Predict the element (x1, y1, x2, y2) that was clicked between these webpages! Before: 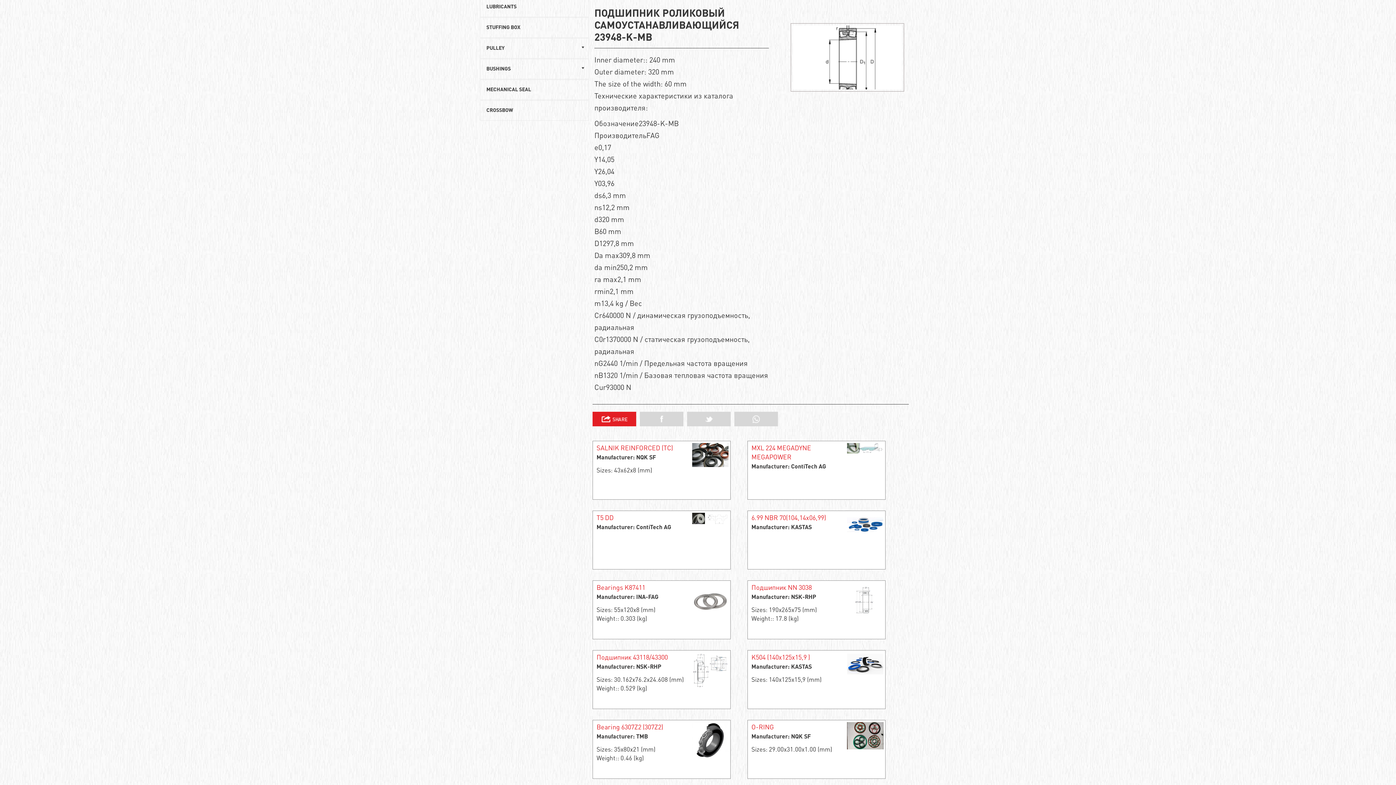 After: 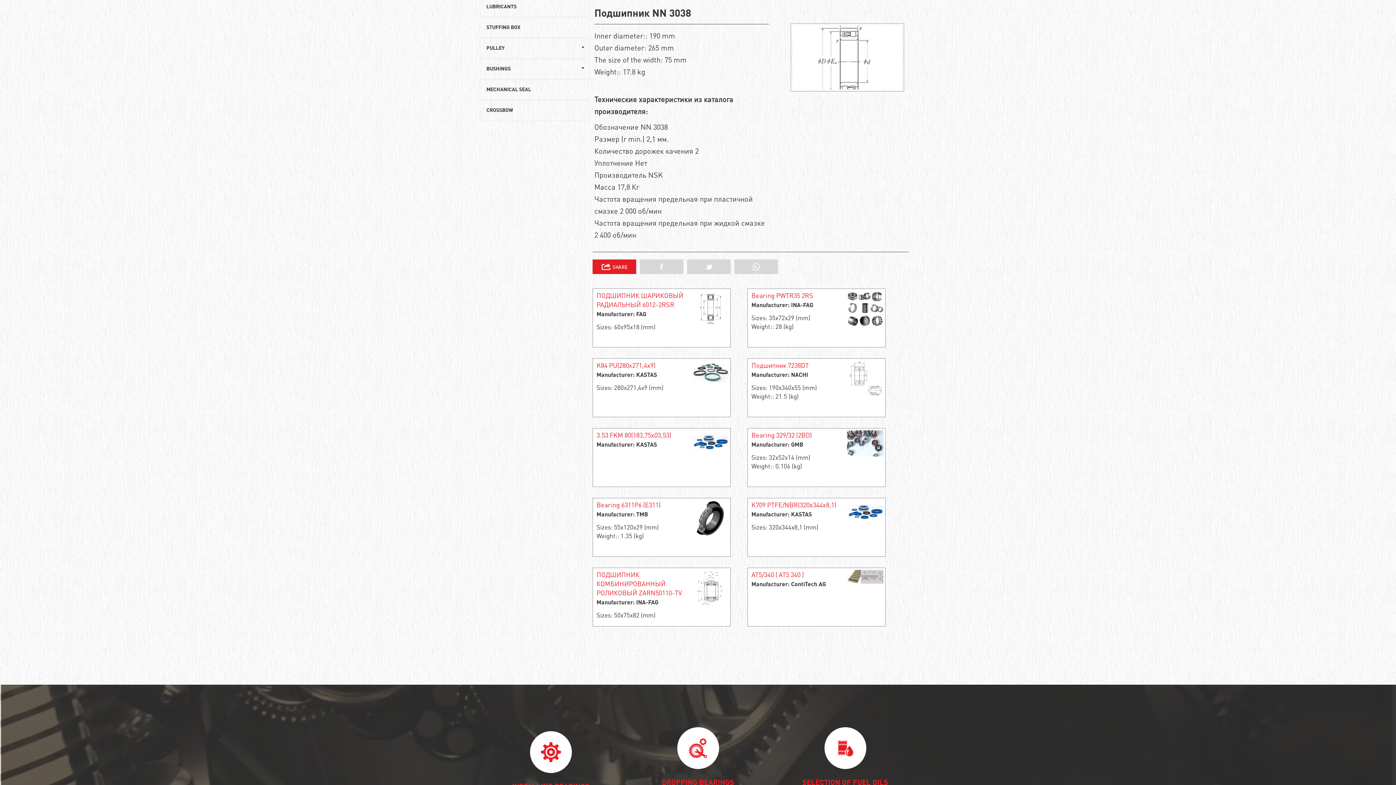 Action: bbox: (747, 580, 885, 639) label: Подшипник NN 3038
Manufacturer: NSK-RHP
Sizes: 190x265x75 (mm)
Weight:: 17.8 (kg)